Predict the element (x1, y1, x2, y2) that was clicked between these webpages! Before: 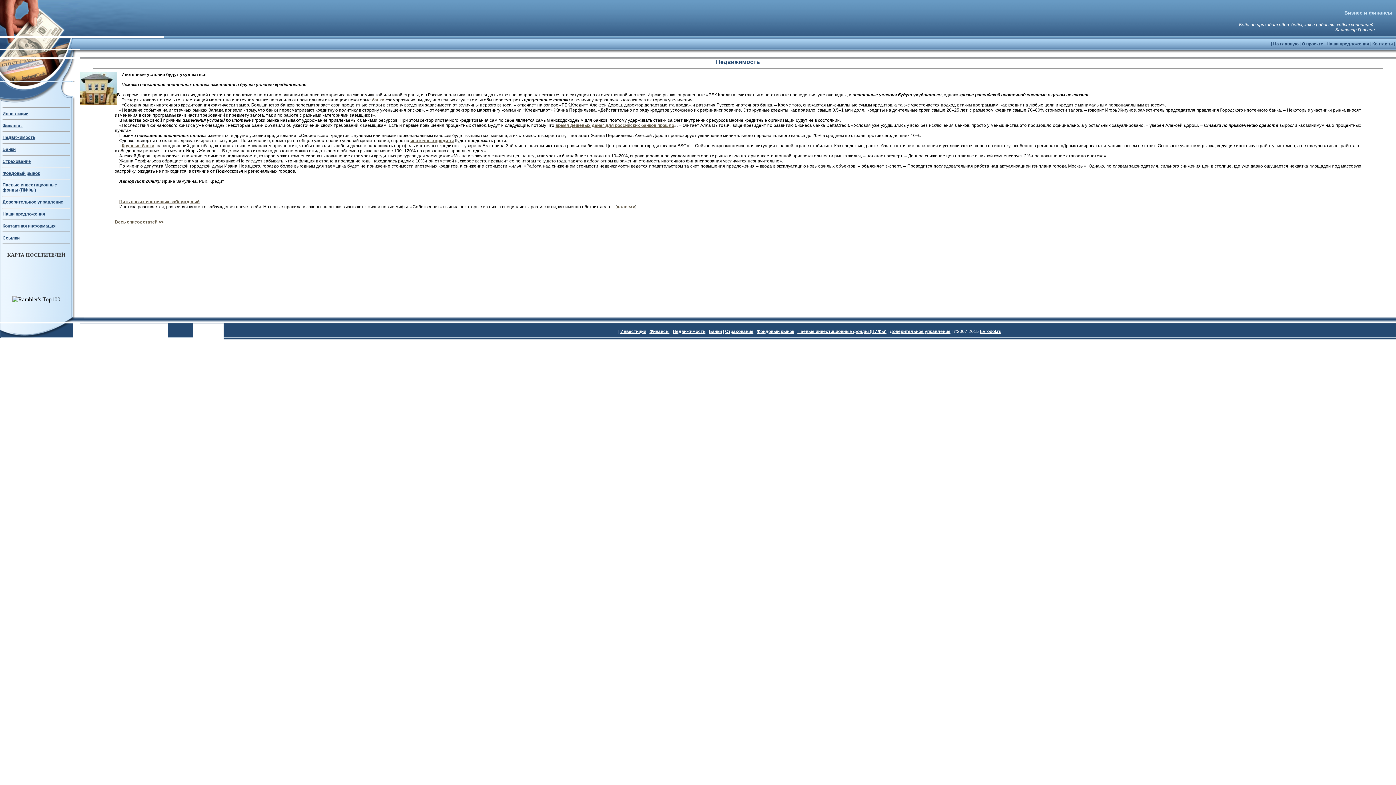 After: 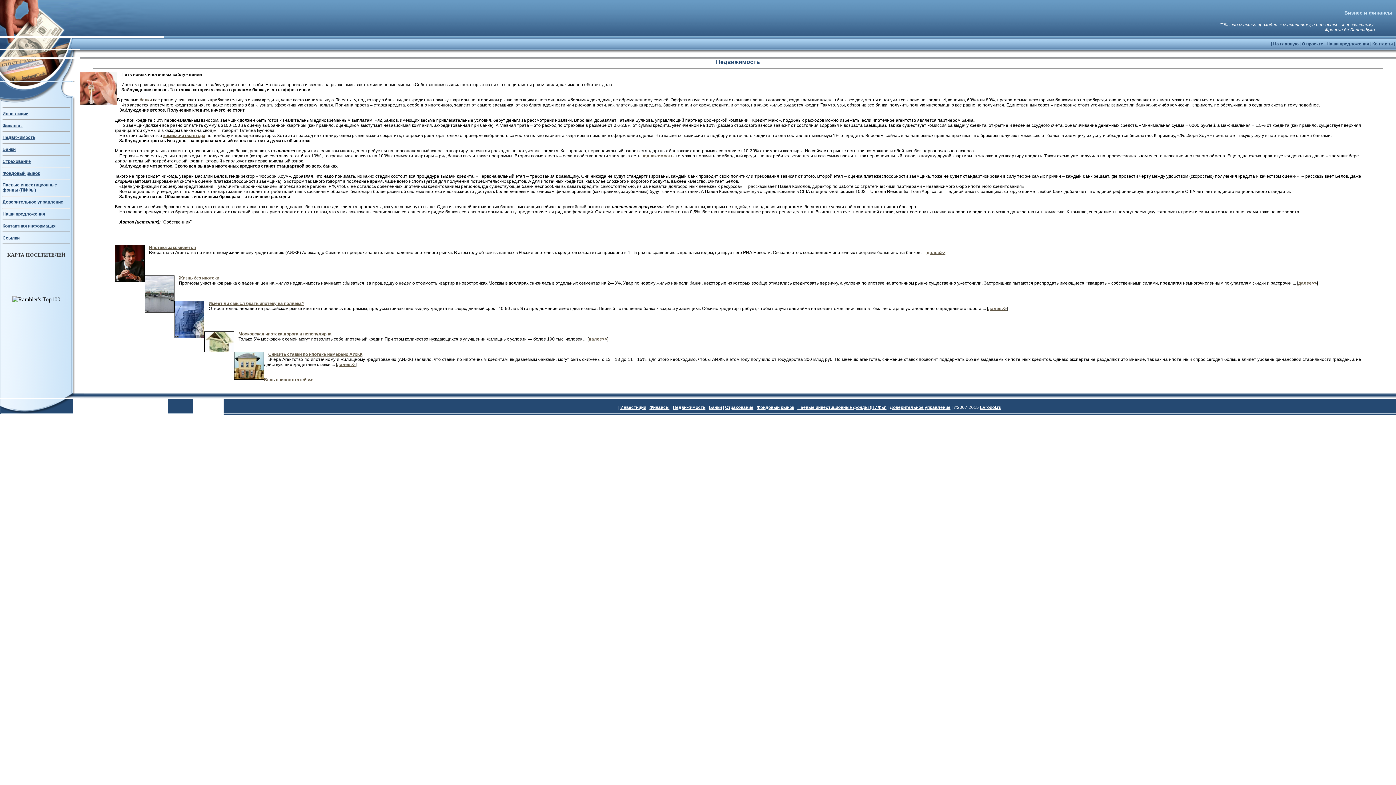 Action: label: далее>> bbox: (616, 204, 635, 209)